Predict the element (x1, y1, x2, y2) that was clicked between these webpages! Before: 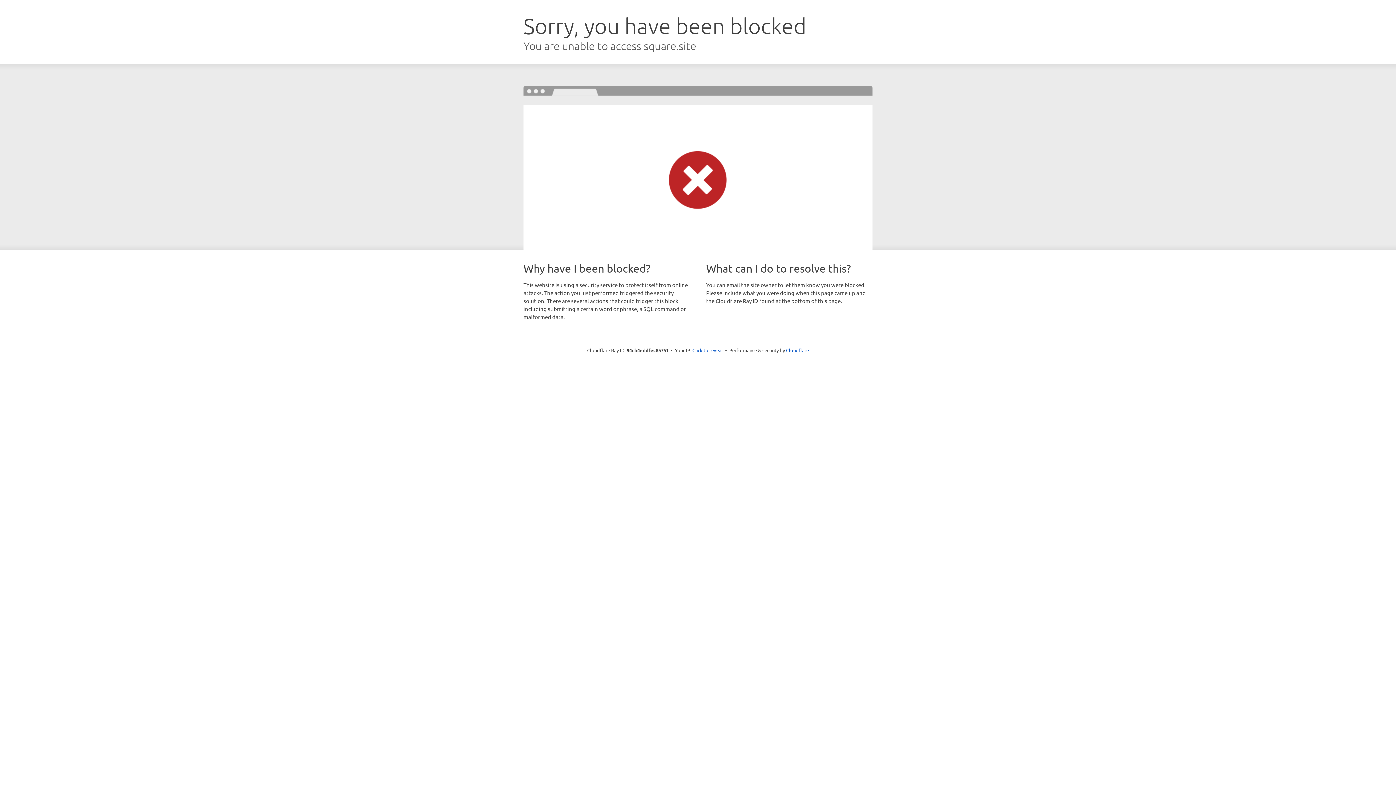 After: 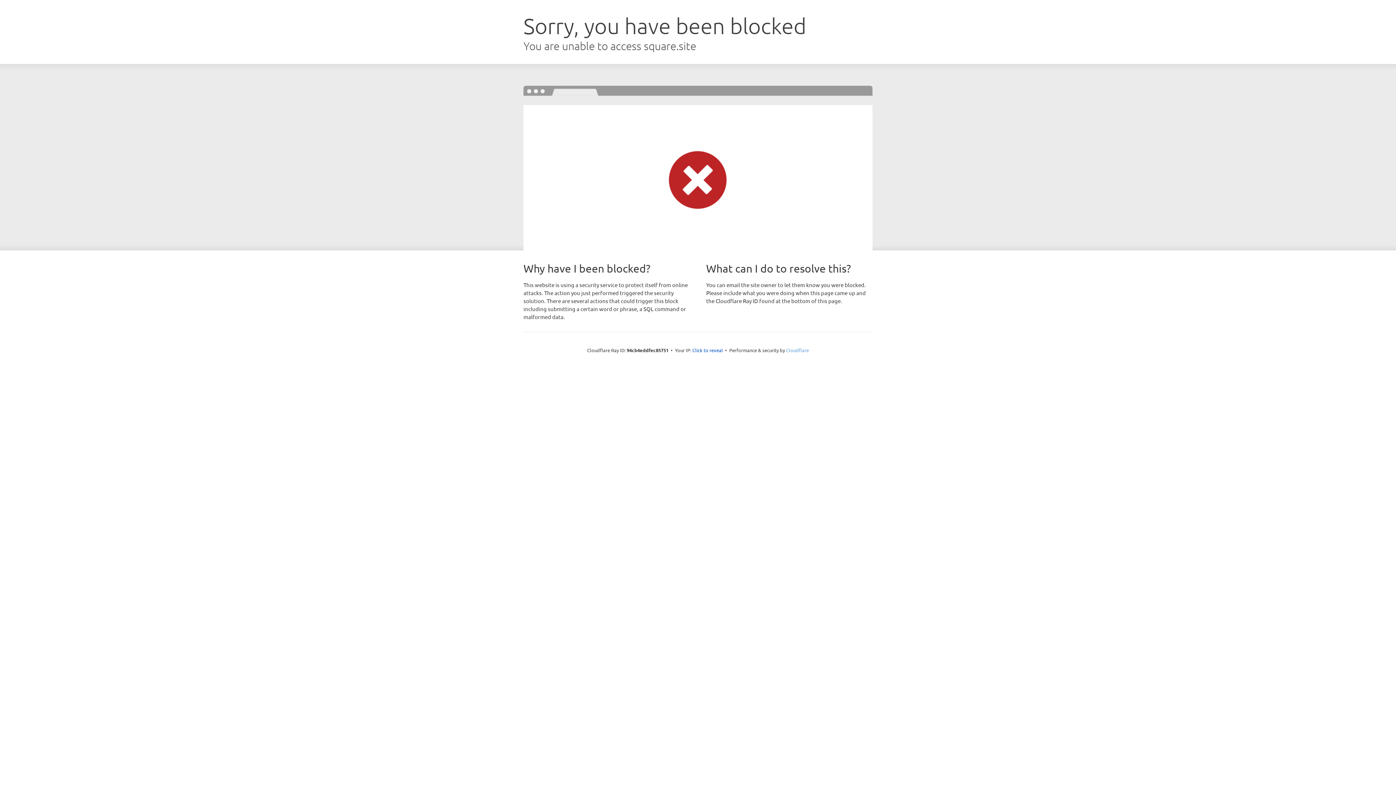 Action: label: Cloudflare bbox: (786, 347, 809, 353)